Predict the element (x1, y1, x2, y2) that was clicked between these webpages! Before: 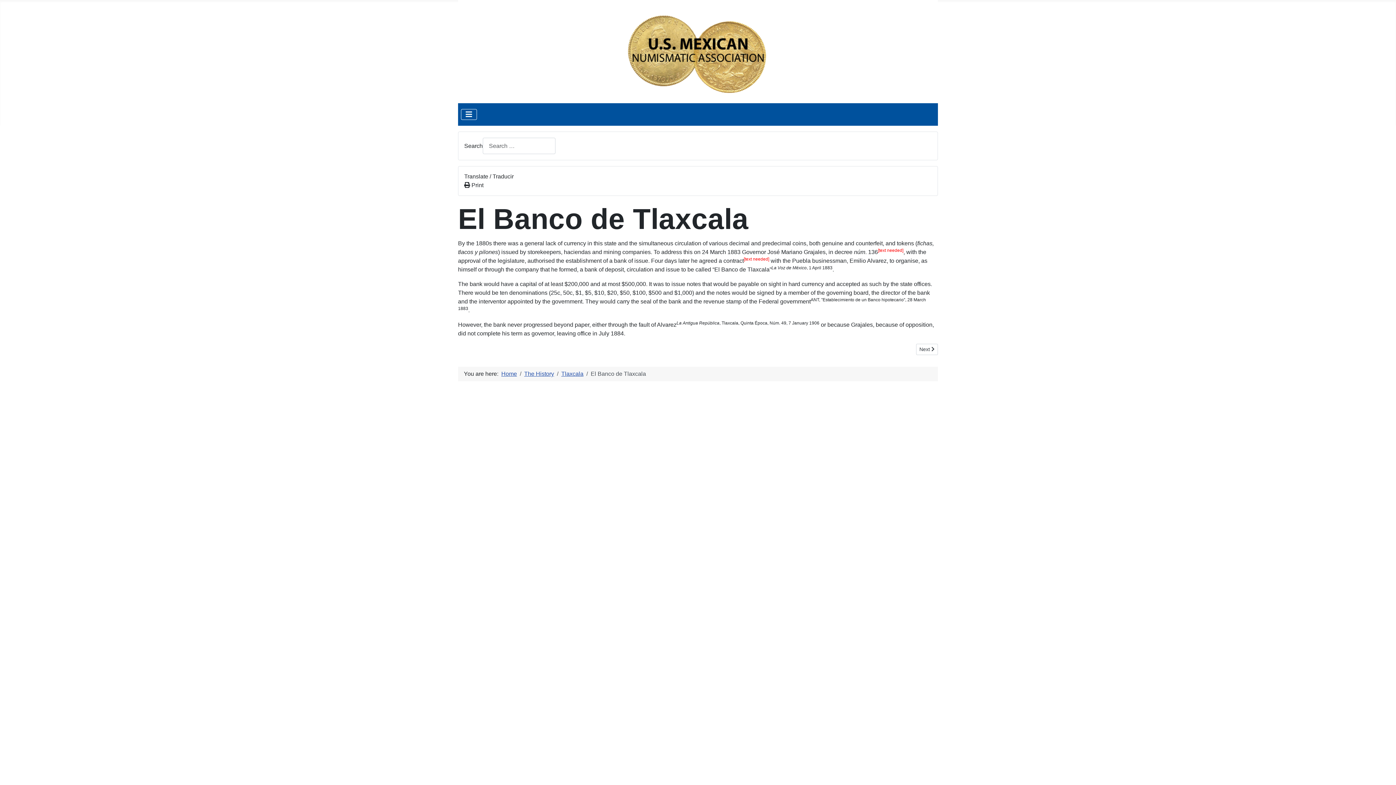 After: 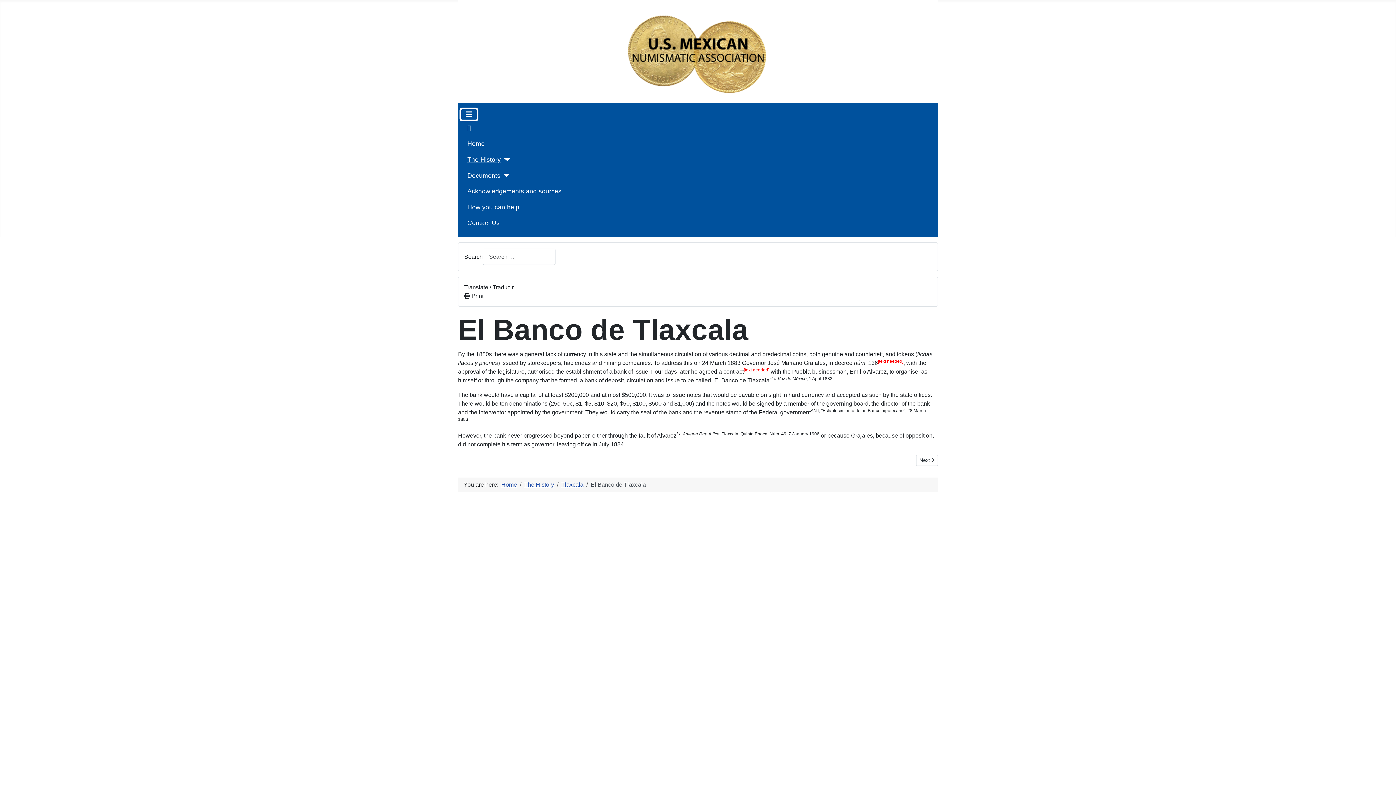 Action: label: Toggle Navigation bbox: (461, 109, 477, 120)